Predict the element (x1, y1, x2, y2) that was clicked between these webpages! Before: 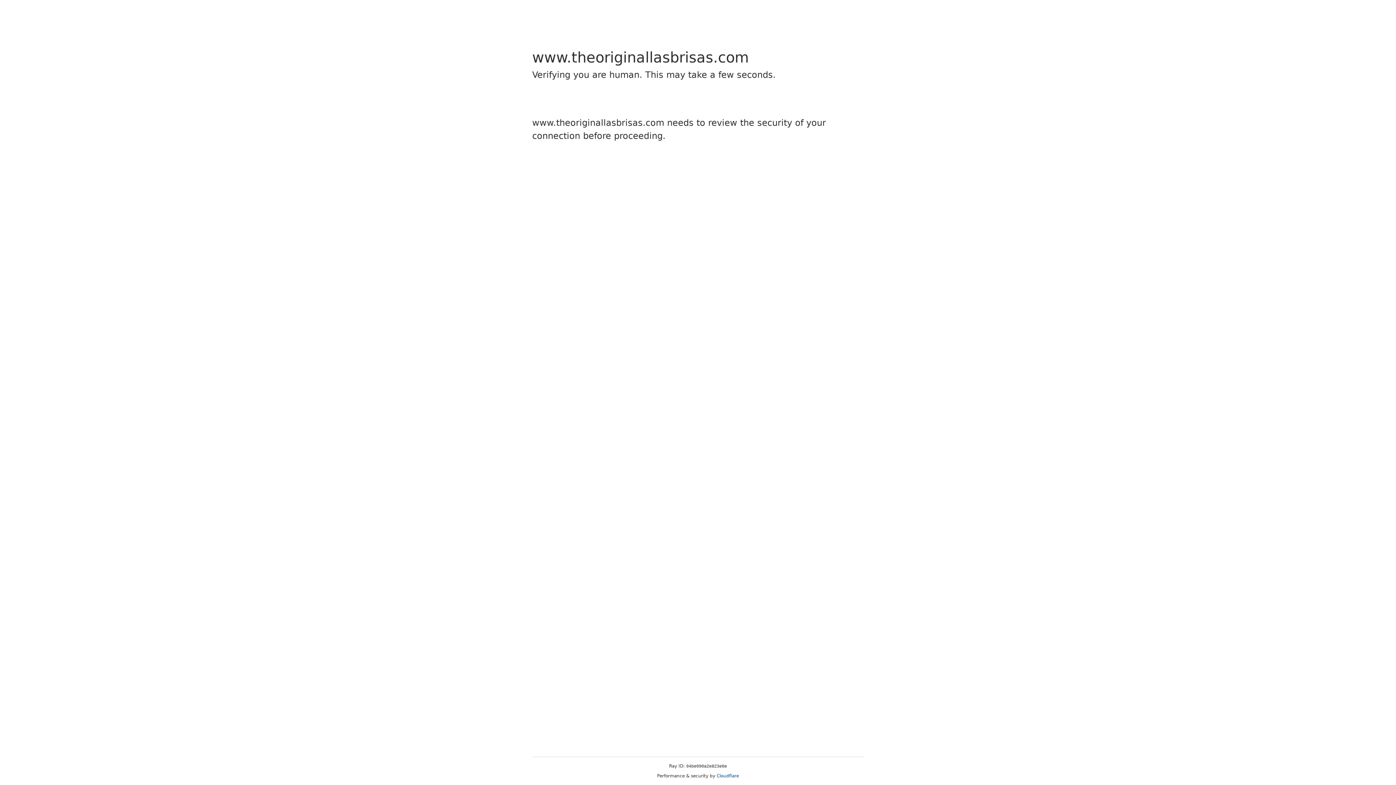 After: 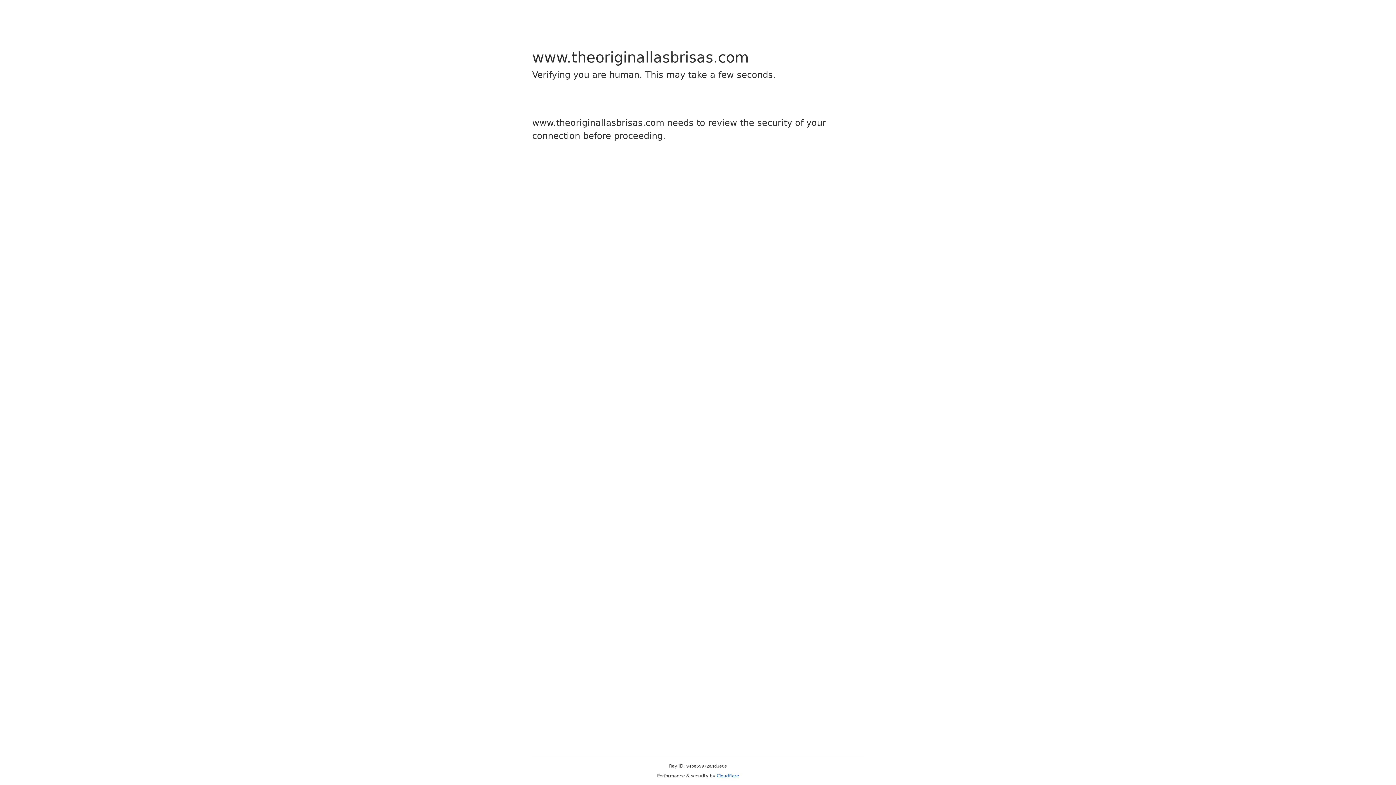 Action: bbox: (716, 773, 739, 778) label: Cloudflare